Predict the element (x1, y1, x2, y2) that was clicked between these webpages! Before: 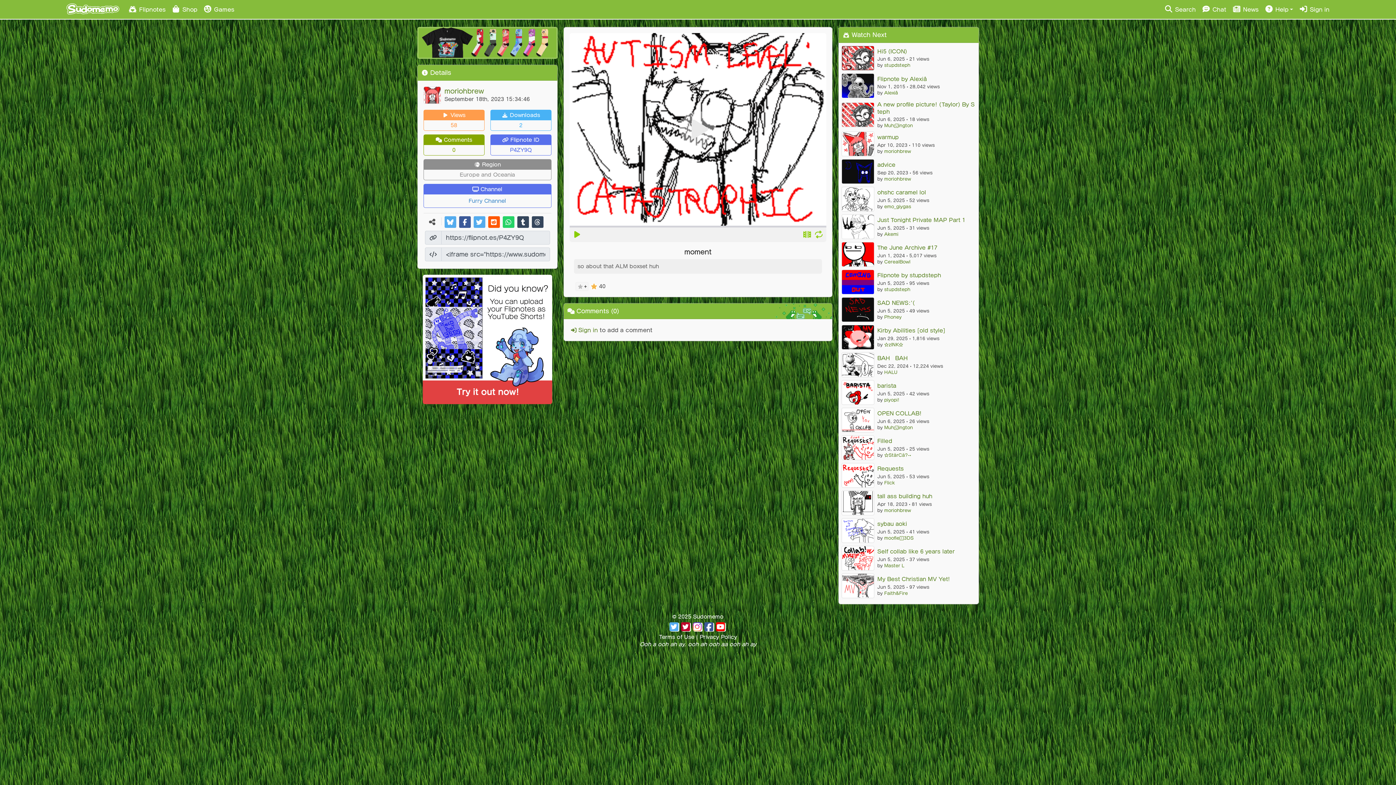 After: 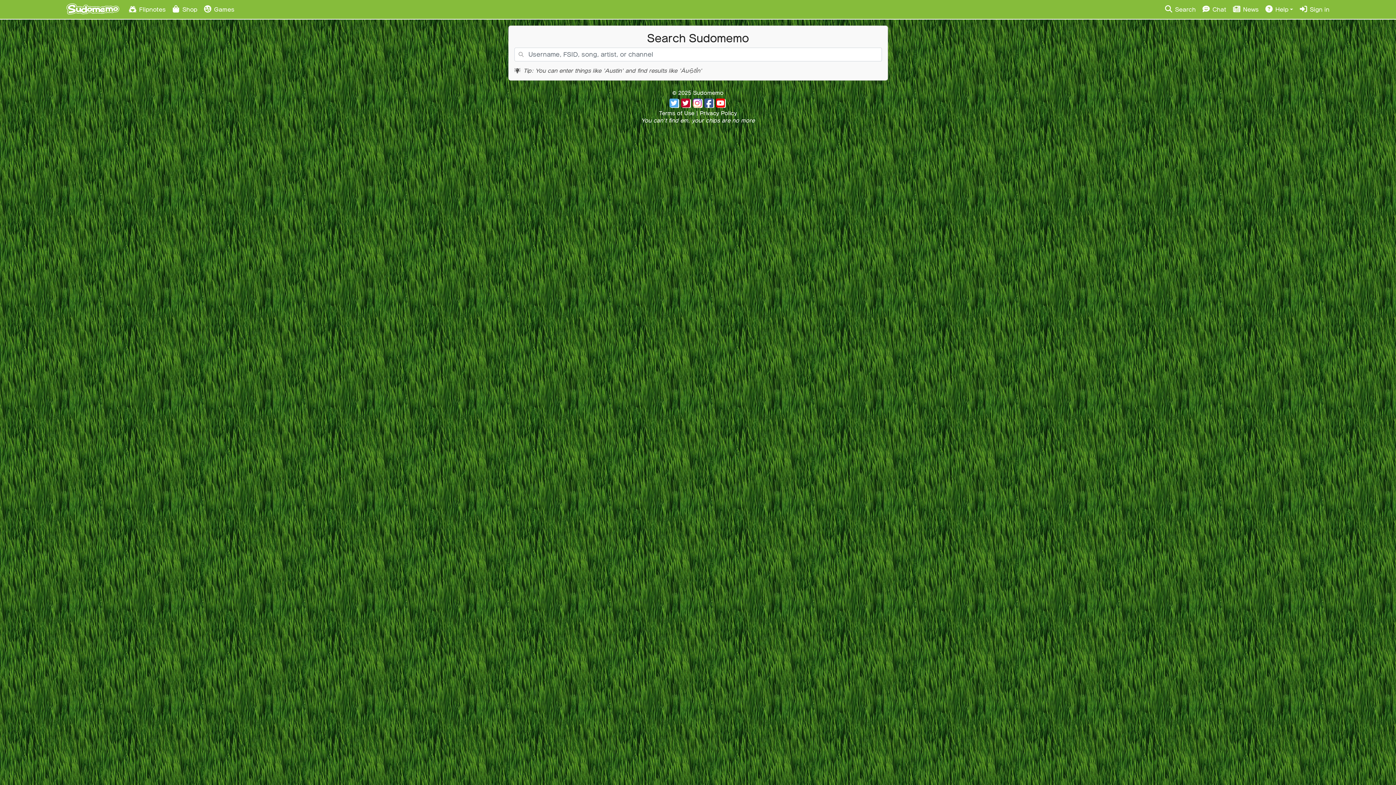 Action: label:  Search bbox: (1161, 0, 1198, 18)